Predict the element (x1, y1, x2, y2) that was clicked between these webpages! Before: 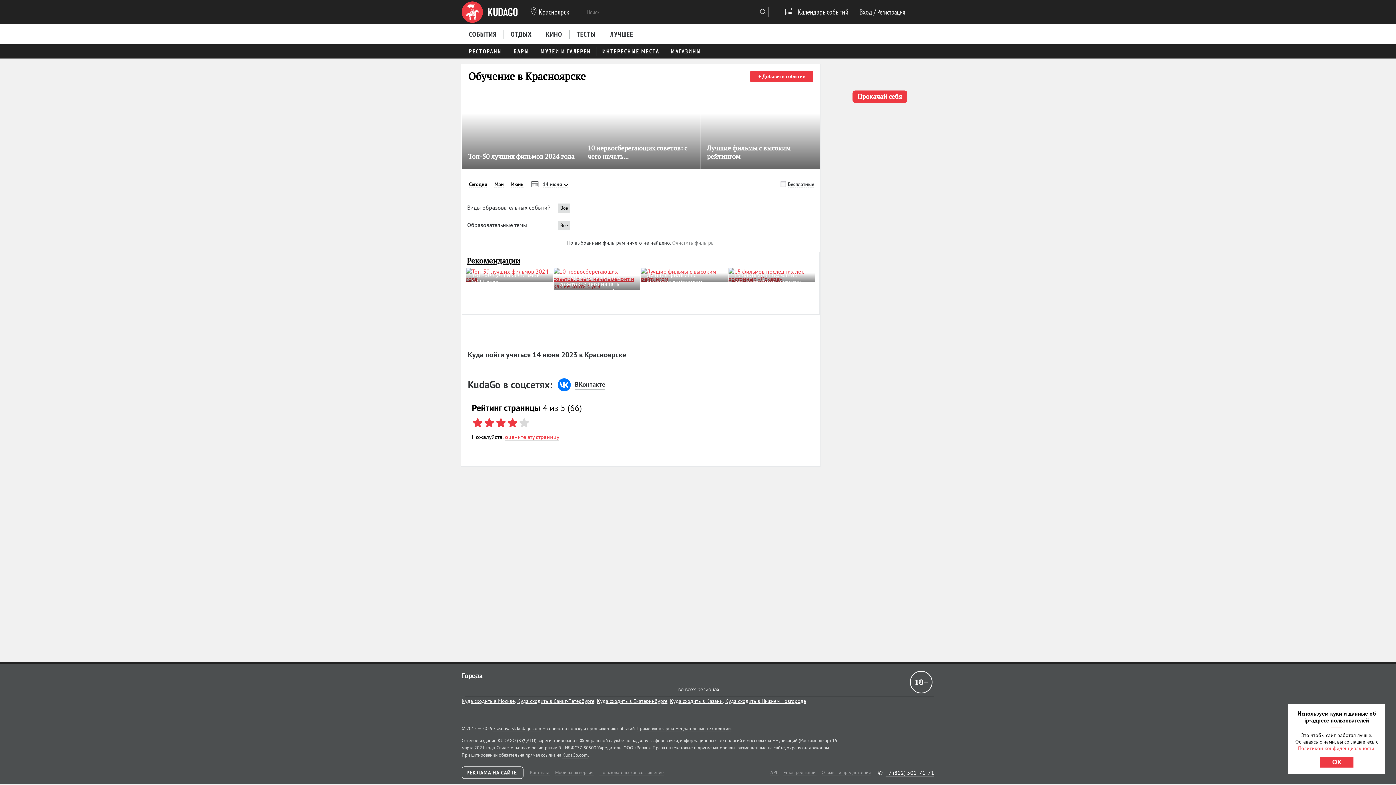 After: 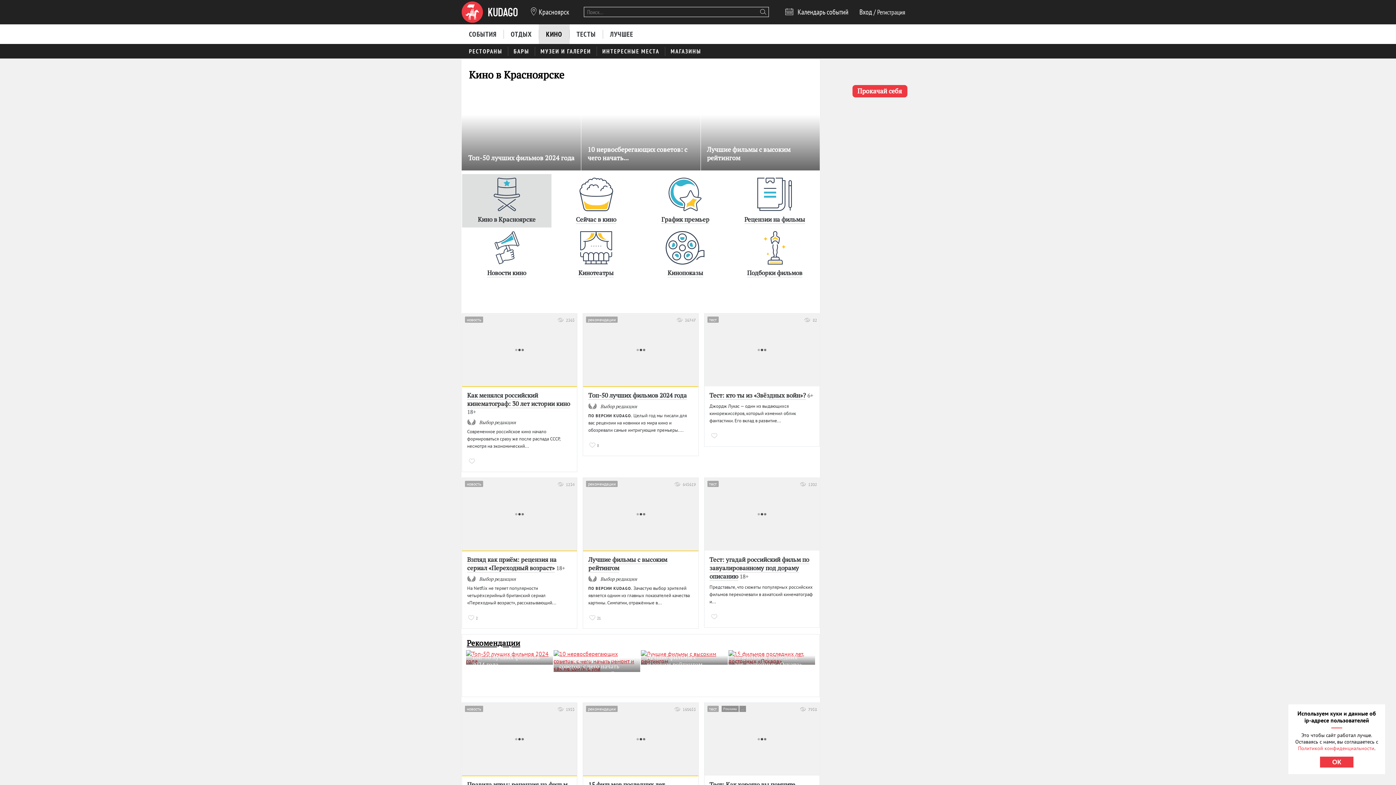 Action: label: КИНО bbox: (538, 24, 569, 43)